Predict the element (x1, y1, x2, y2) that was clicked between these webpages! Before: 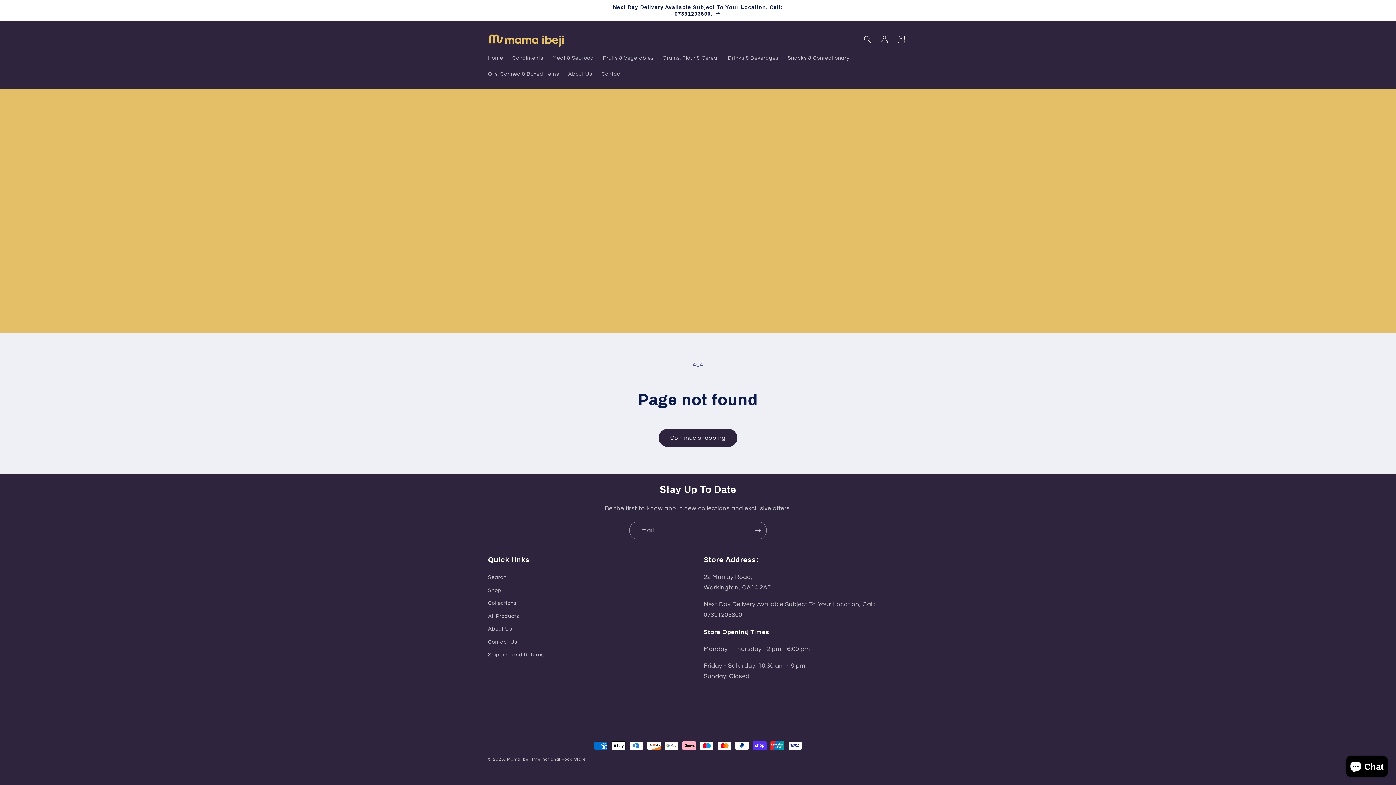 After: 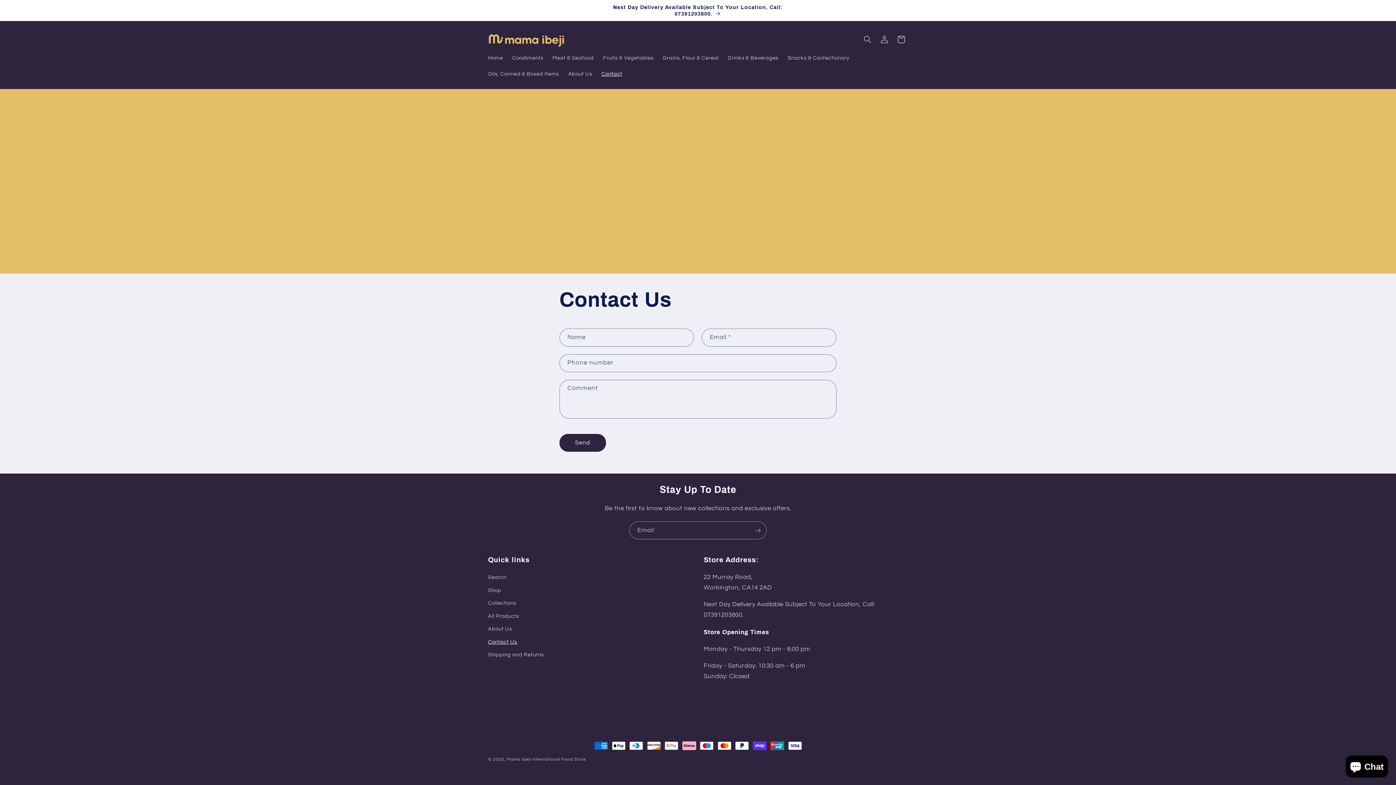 Action: bbox: (488, 635, 517, 648) label: Contact Us